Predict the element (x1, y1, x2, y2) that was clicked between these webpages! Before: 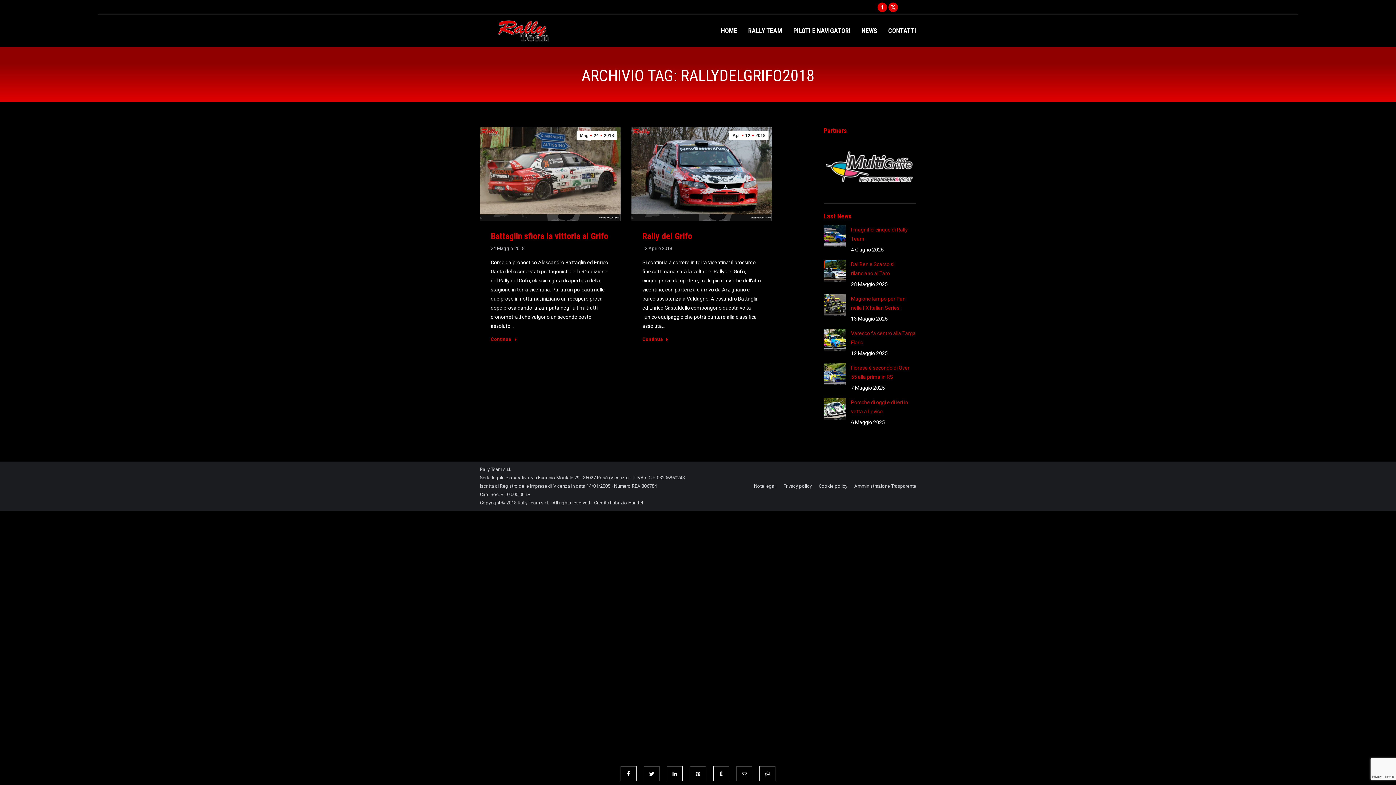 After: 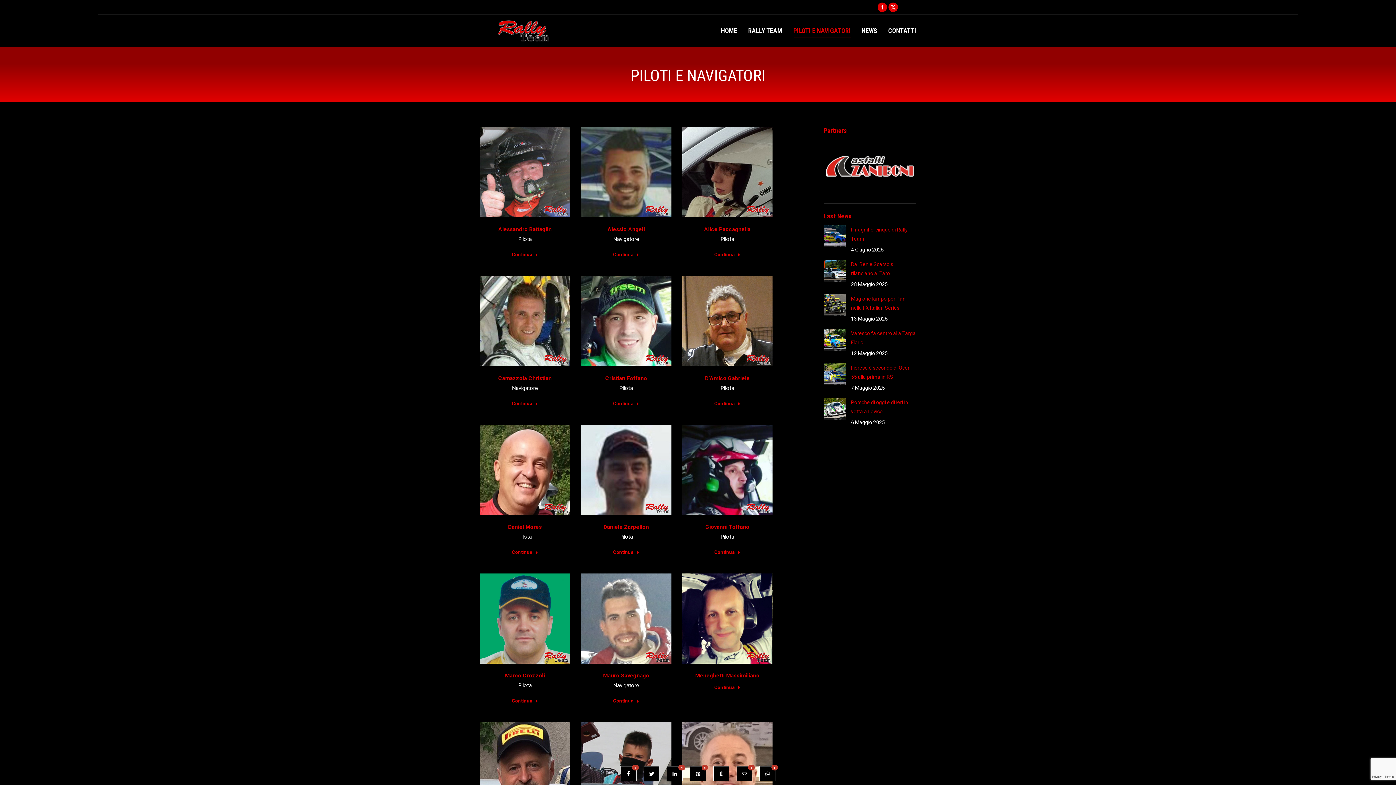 Action: label: PILOTI E NAVIGATORI bbox: (793, 16, 850, 45)